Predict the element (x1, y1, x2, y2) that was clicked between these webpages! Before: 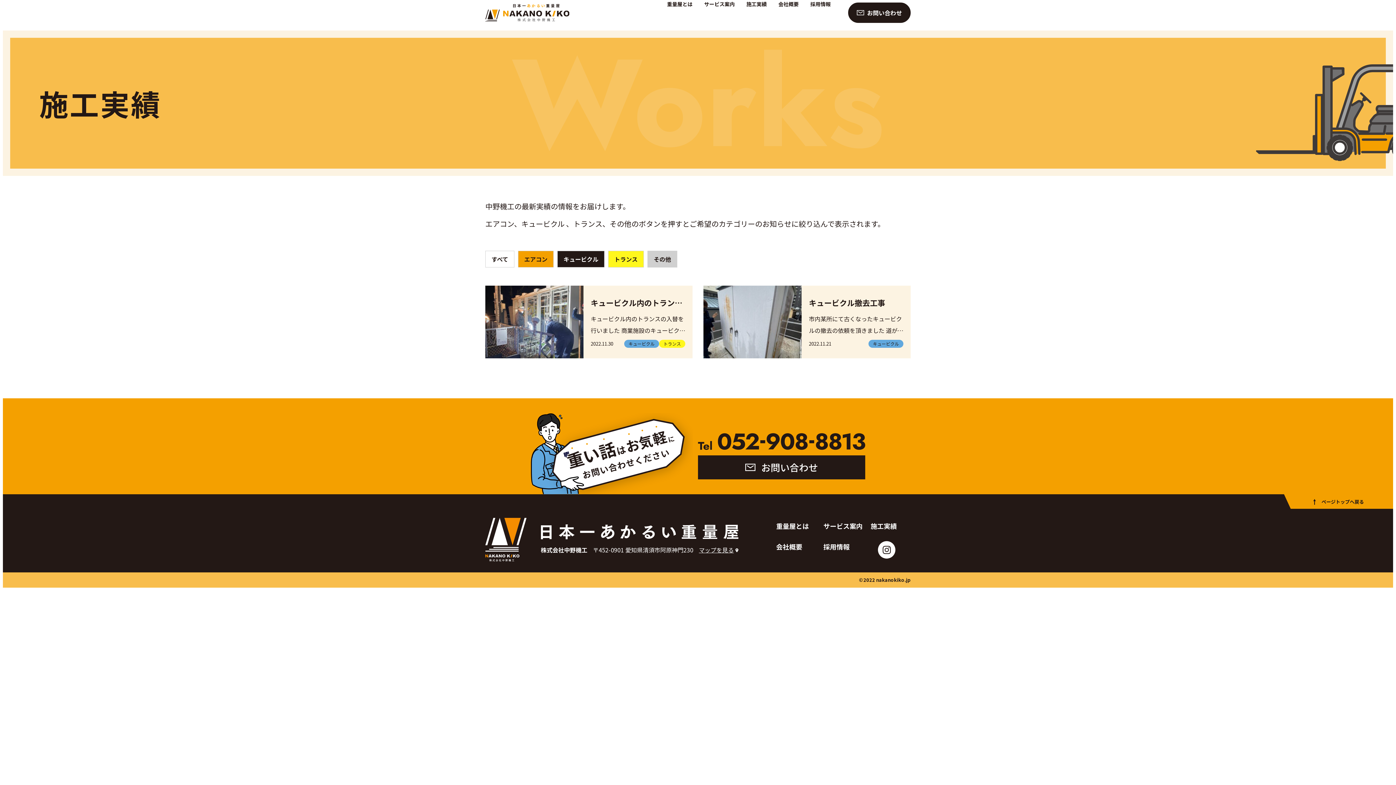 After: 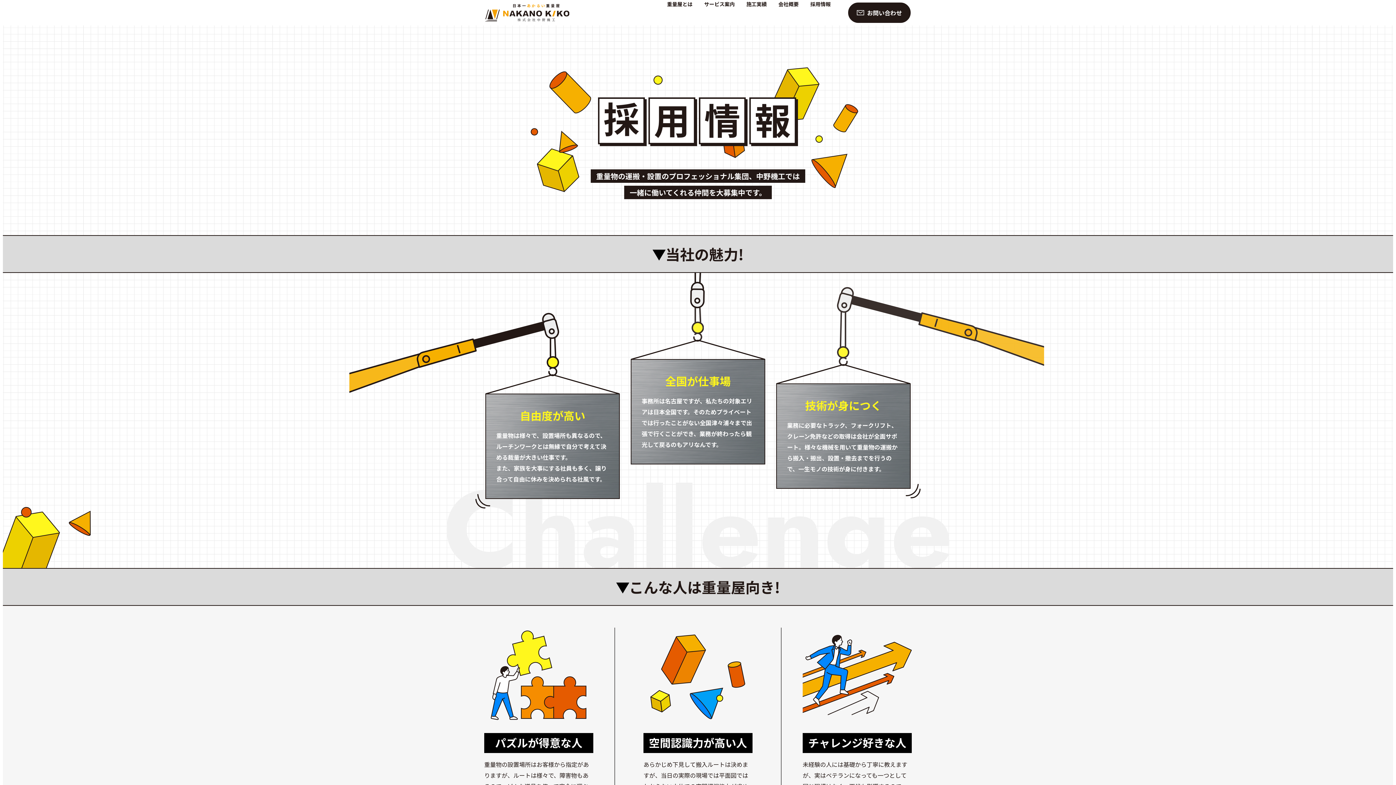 Action: bbox: (810, 0, 830, 7) label: 採用情報